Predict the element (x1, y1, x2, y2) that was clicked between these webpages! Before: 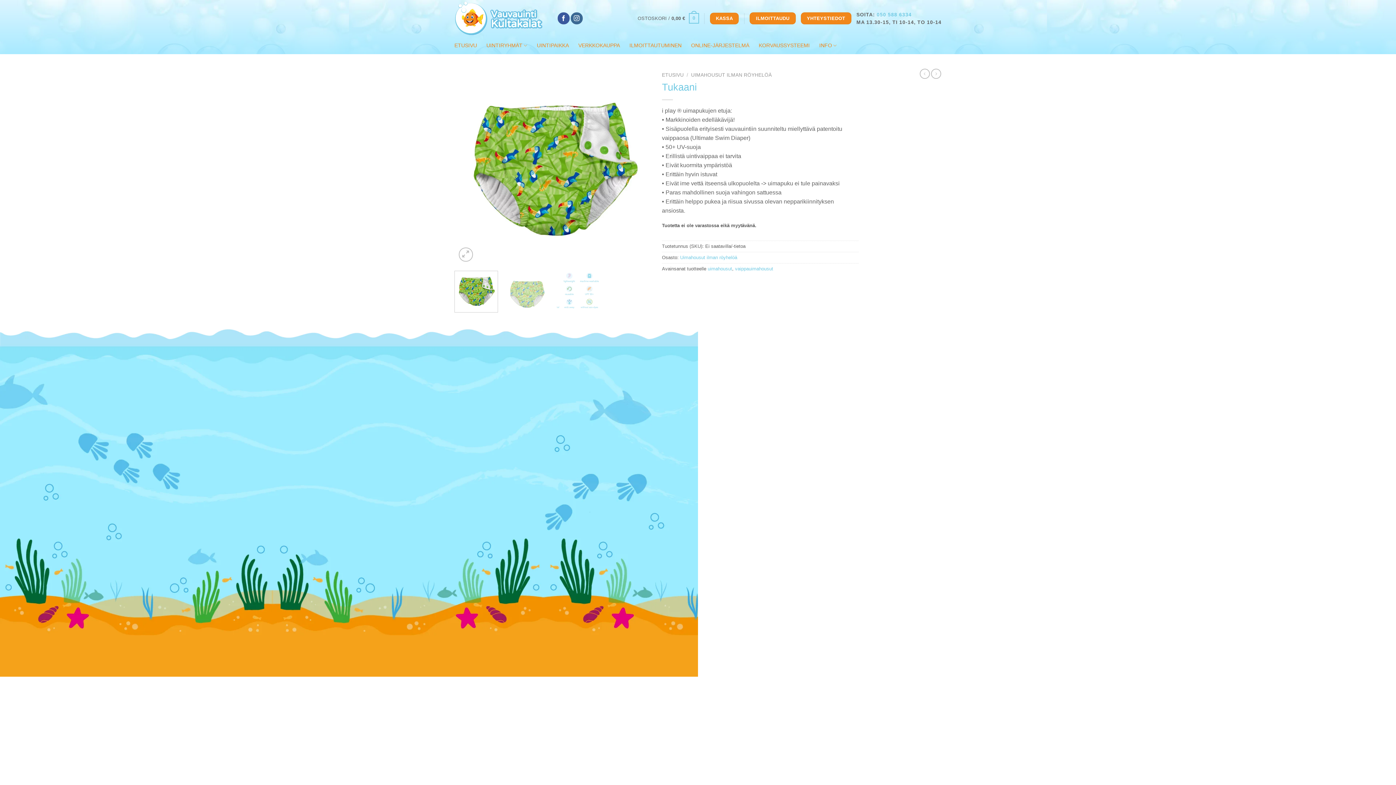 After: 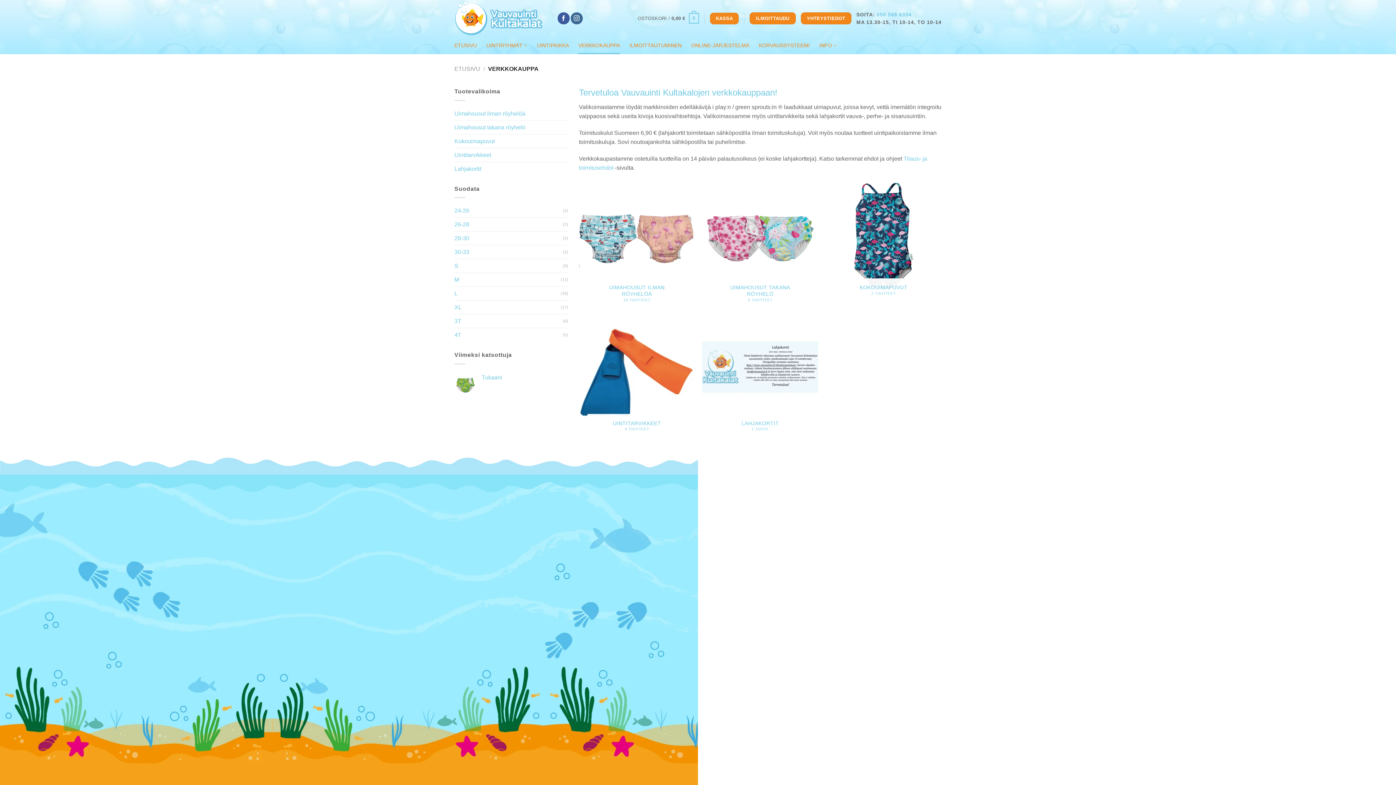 Action: bbox: (578, 36, 620, 54) label: VERKKOKAUPPA